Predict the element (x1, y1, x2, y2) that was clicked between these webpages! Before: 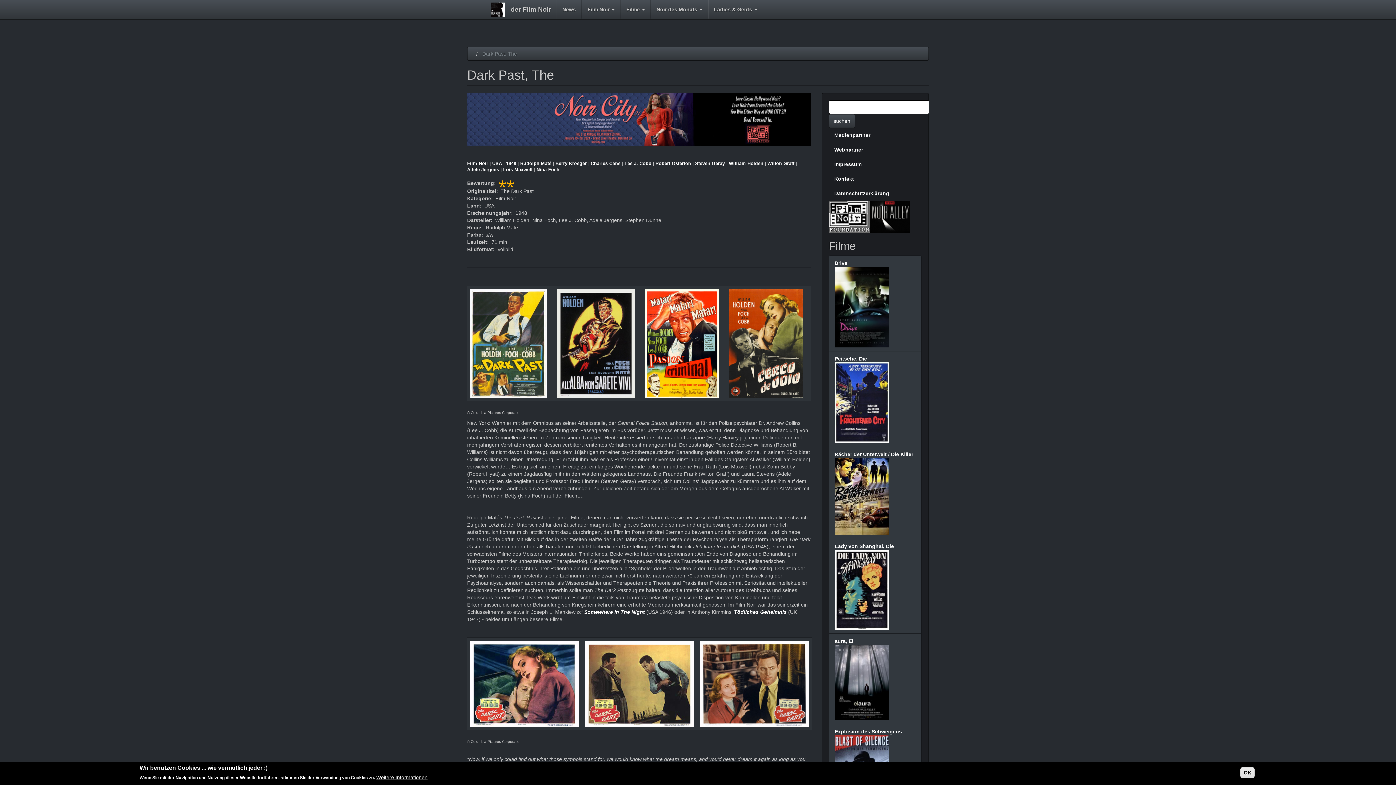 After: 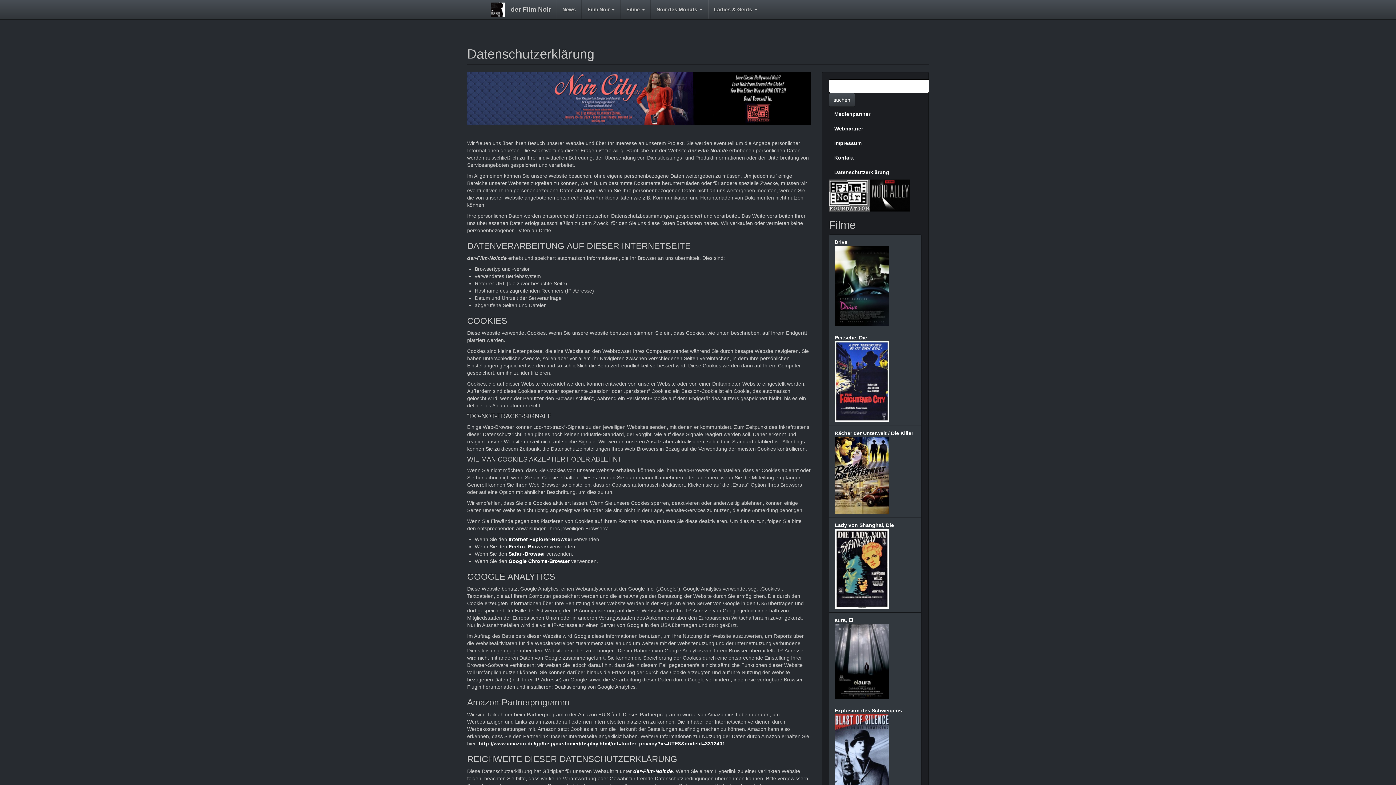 Action: label: Datenschutzerklärung bbox: (829, 186, 921, 200)